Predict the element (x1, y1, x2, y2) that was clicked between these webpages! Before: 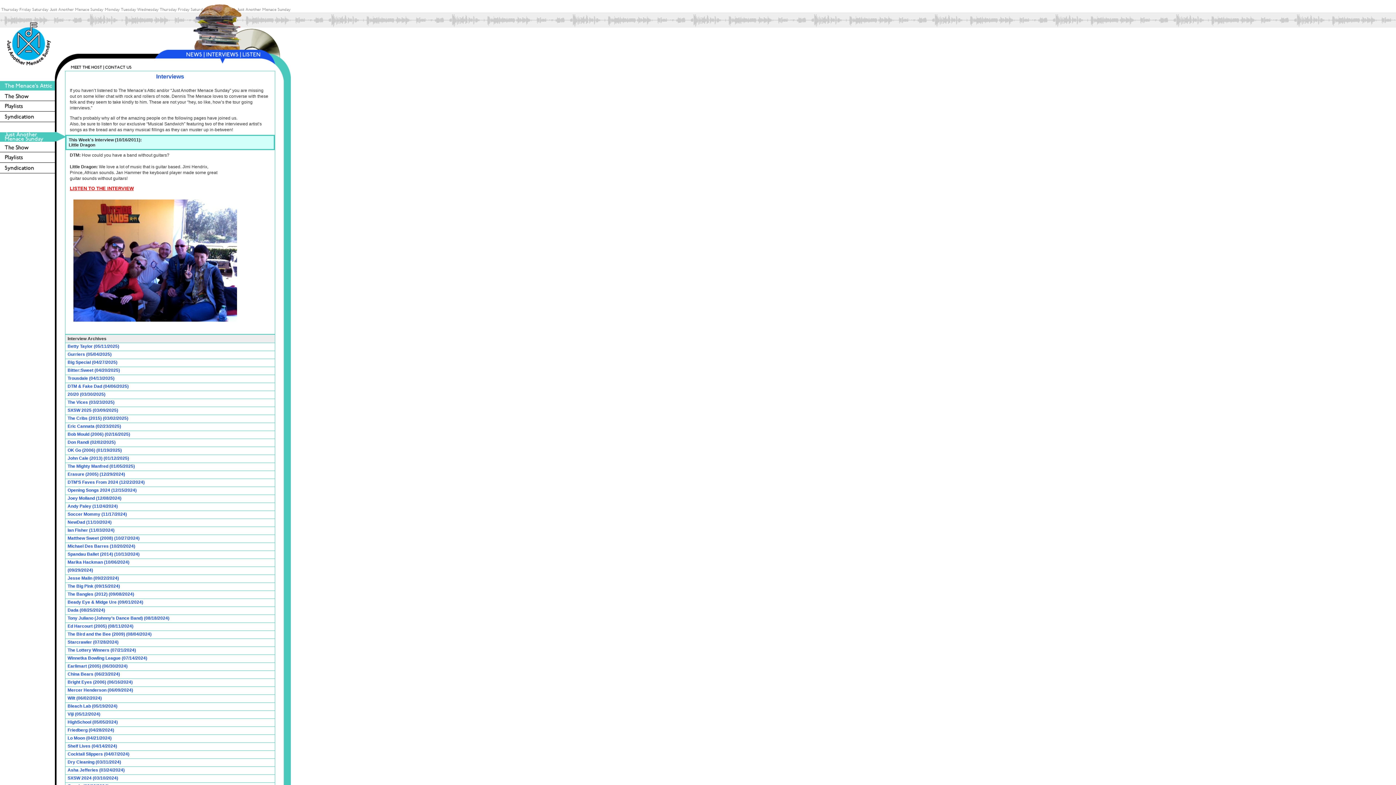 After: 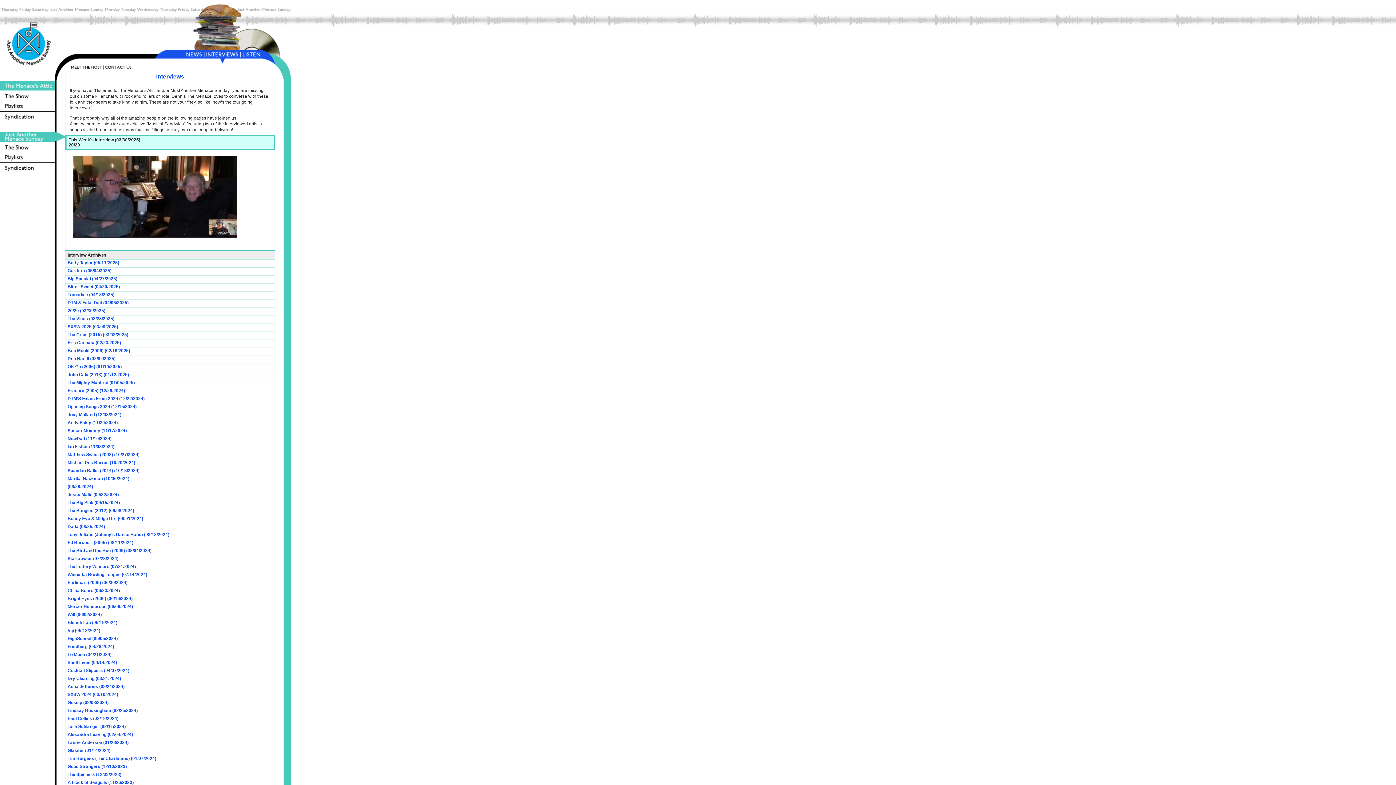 Action: bbox: (67, 392, 105, 397) label: 20/20 (03/30/2025)